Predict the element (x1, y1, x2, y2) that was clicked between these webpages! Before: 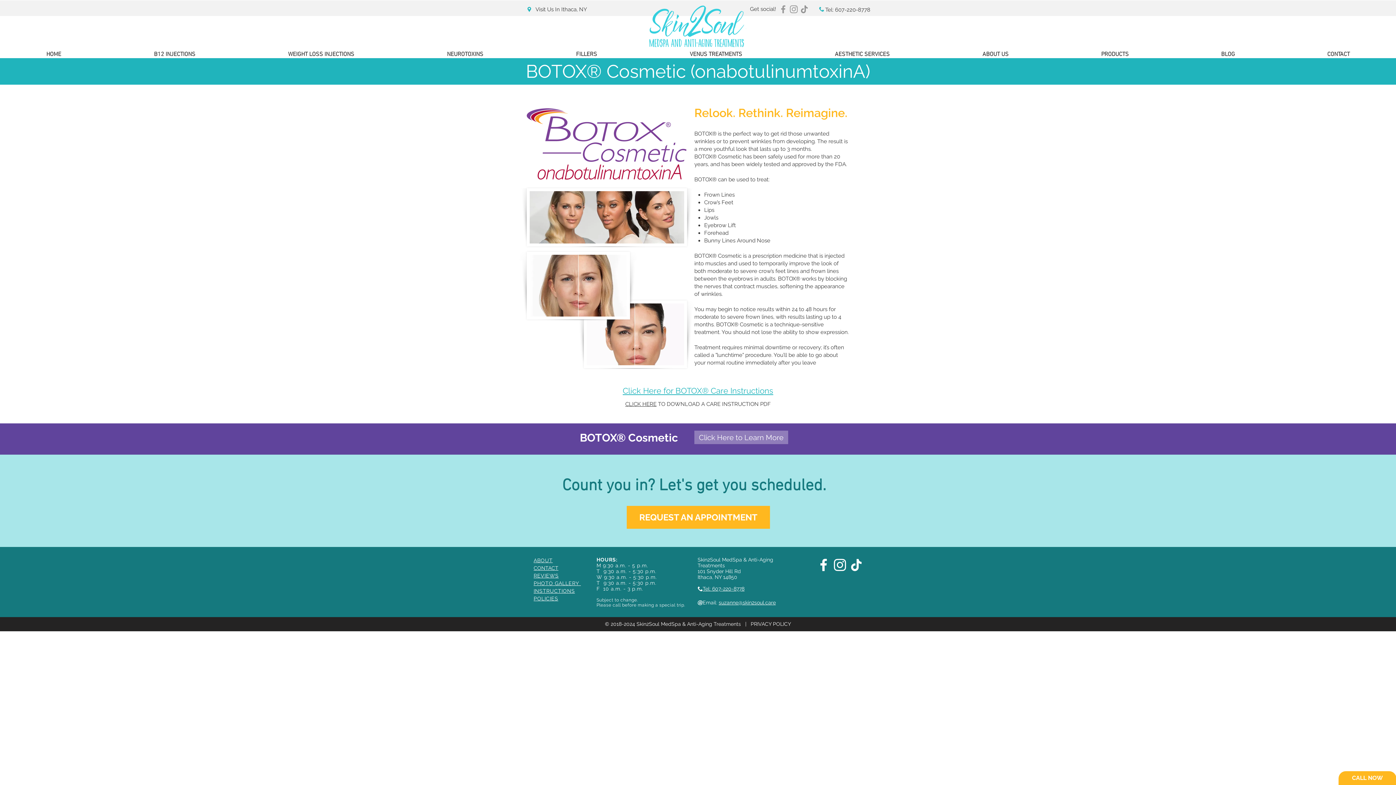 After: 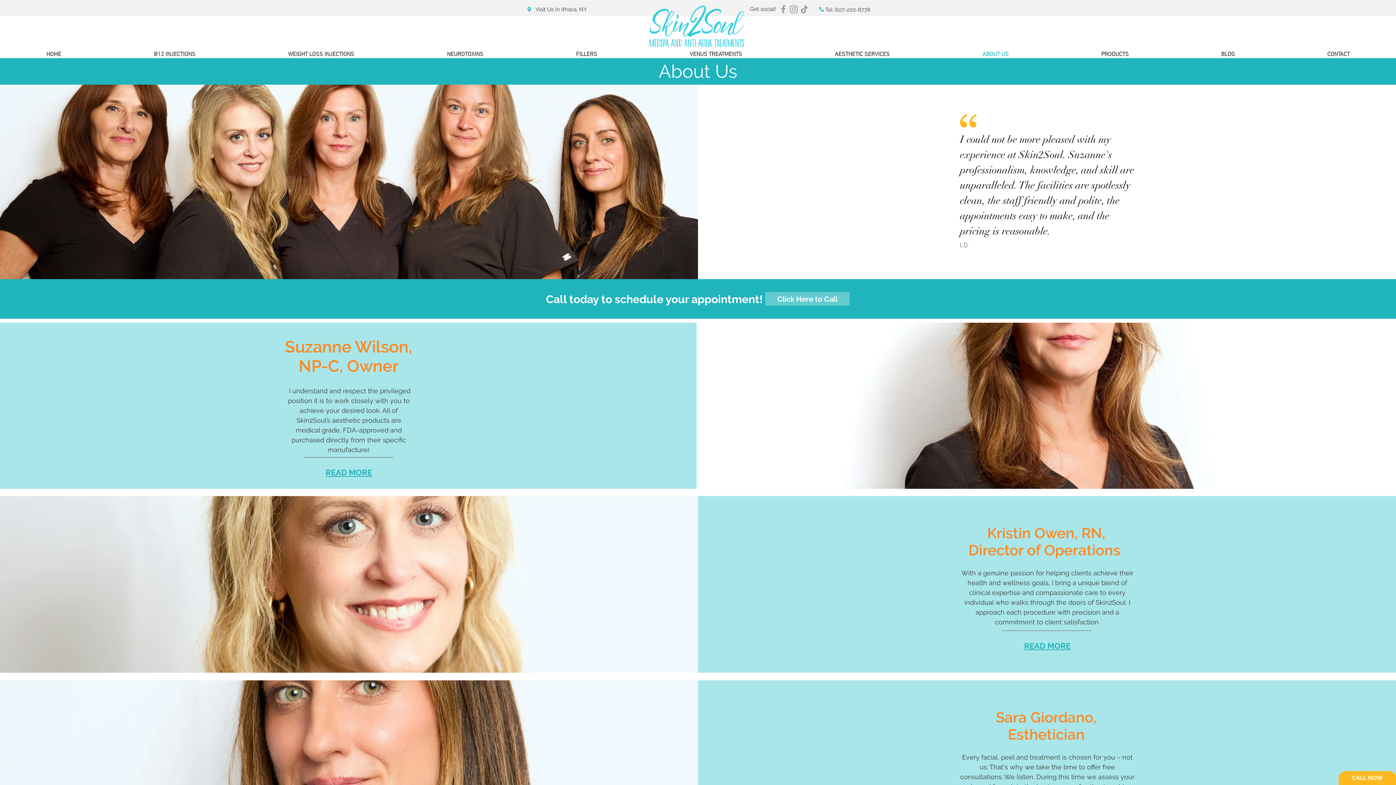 Action: label: ABOUT US bbox: (936, 44, 1055, 58)